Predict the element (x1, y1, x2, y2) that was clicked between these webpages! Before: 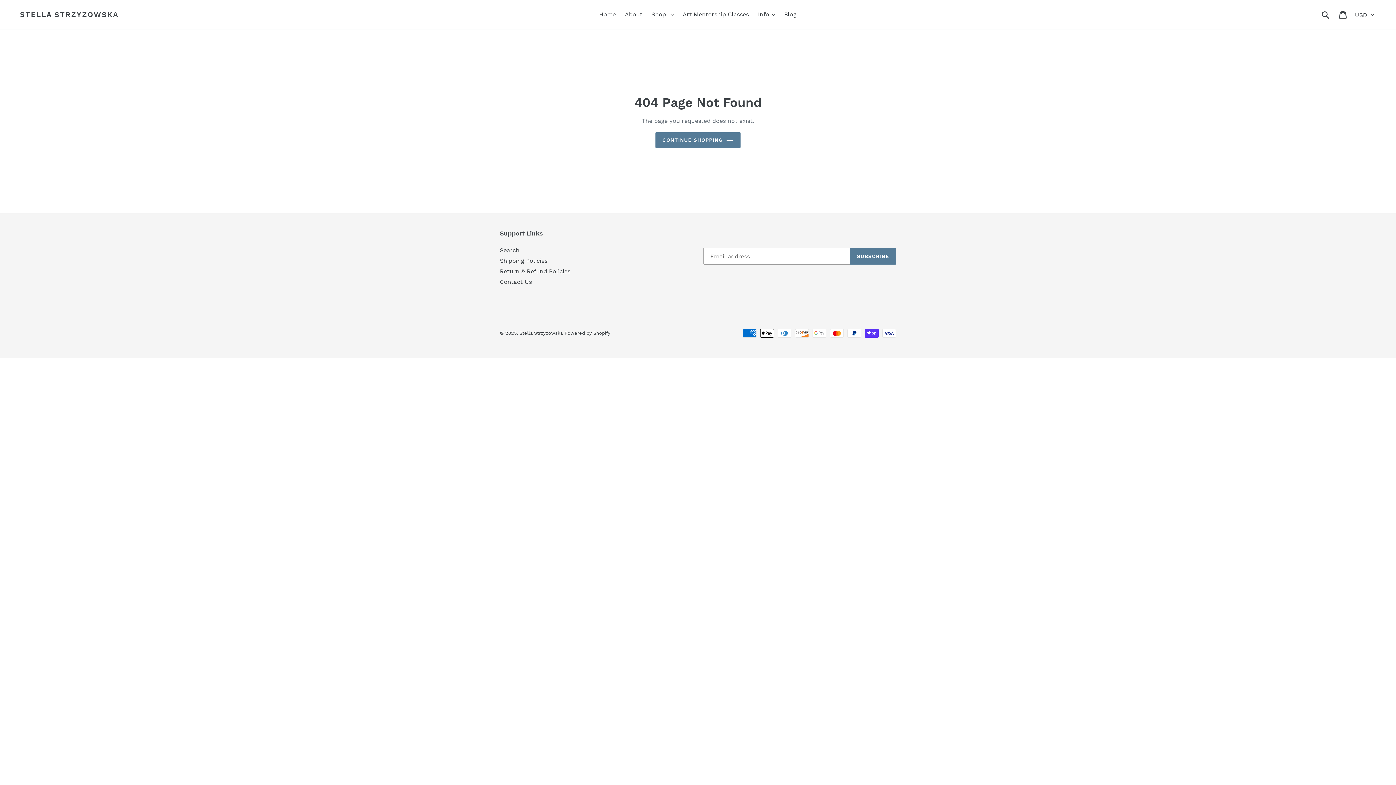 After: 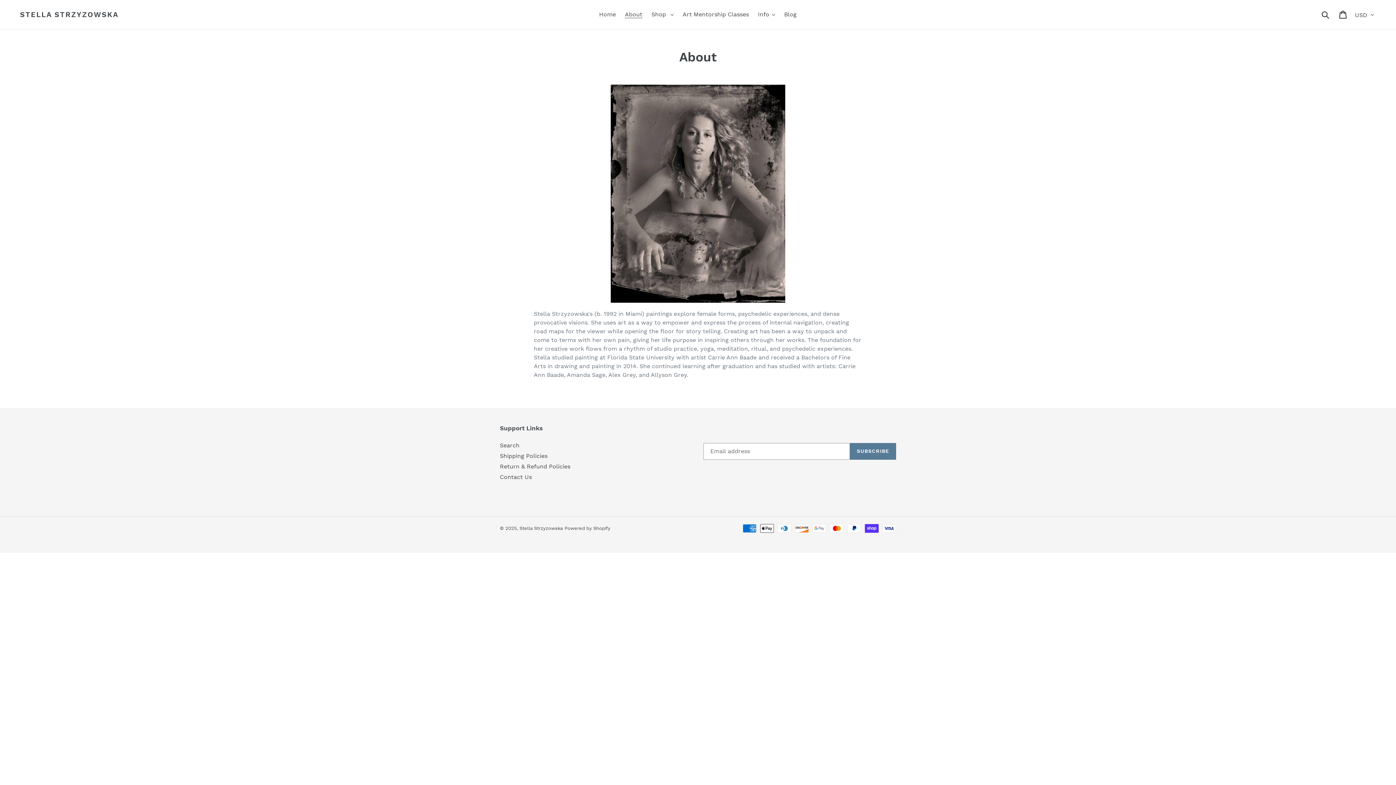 Action: label: About bbox: (621, 9, 646, 20)